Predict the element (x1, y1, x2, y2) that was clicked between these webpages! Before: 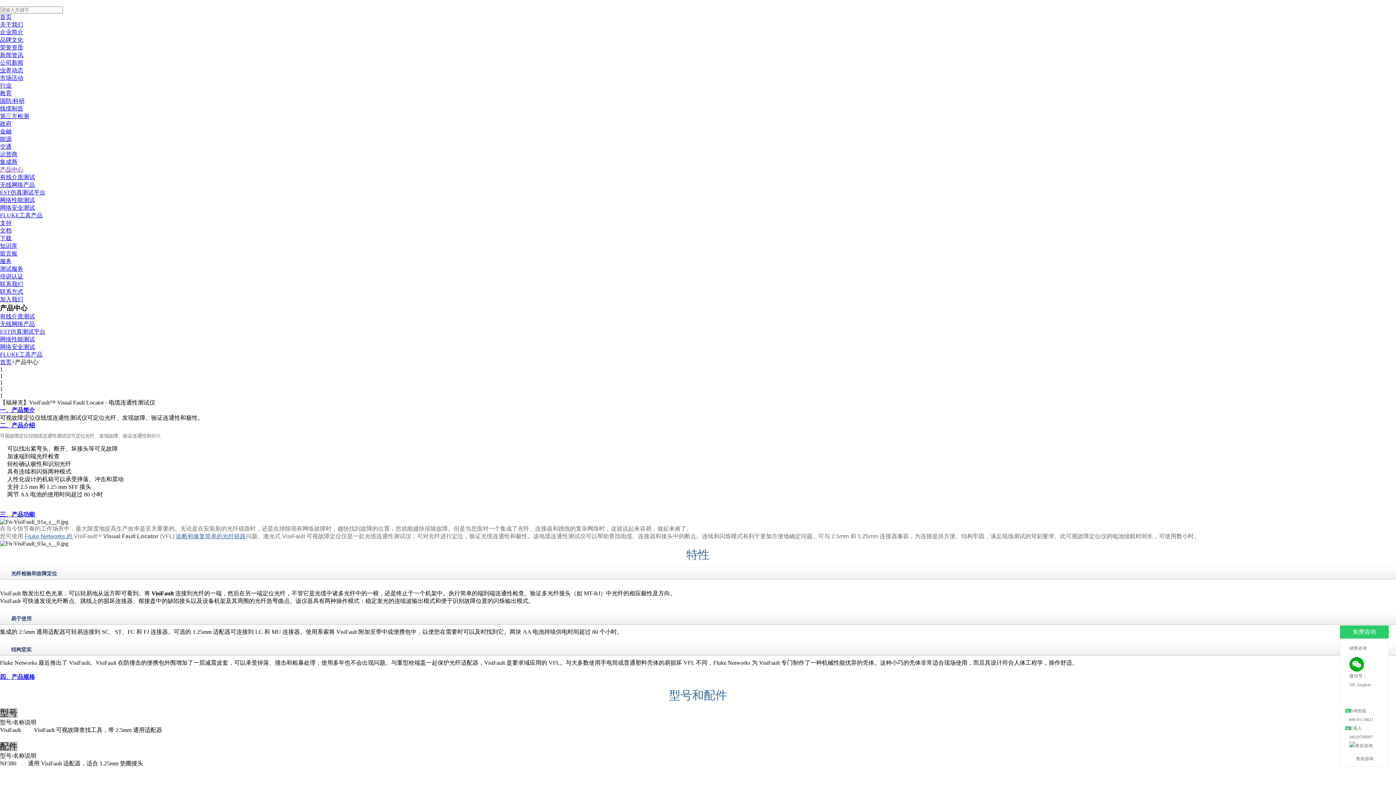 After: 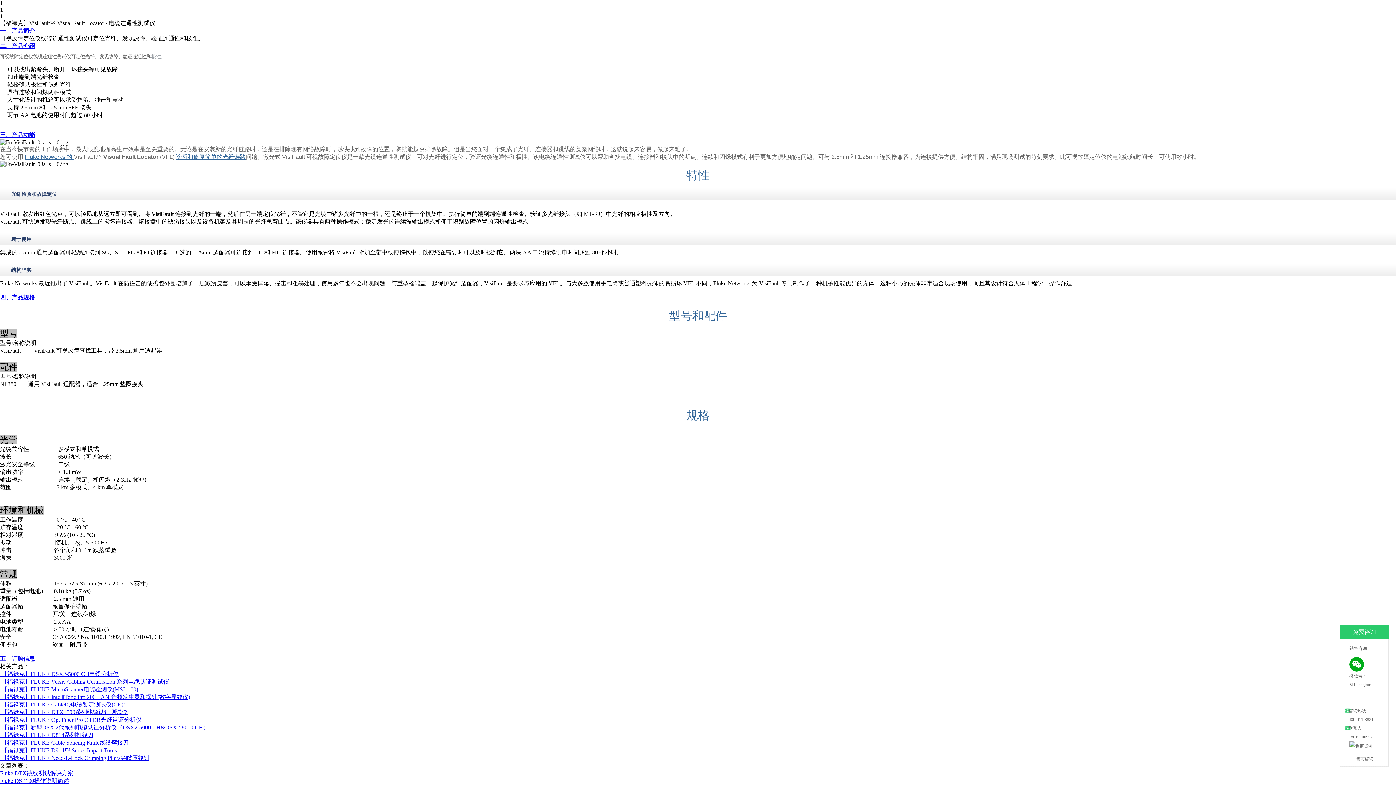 Action: bbox: (0, 511, 34, 517) label: 三、产品功能